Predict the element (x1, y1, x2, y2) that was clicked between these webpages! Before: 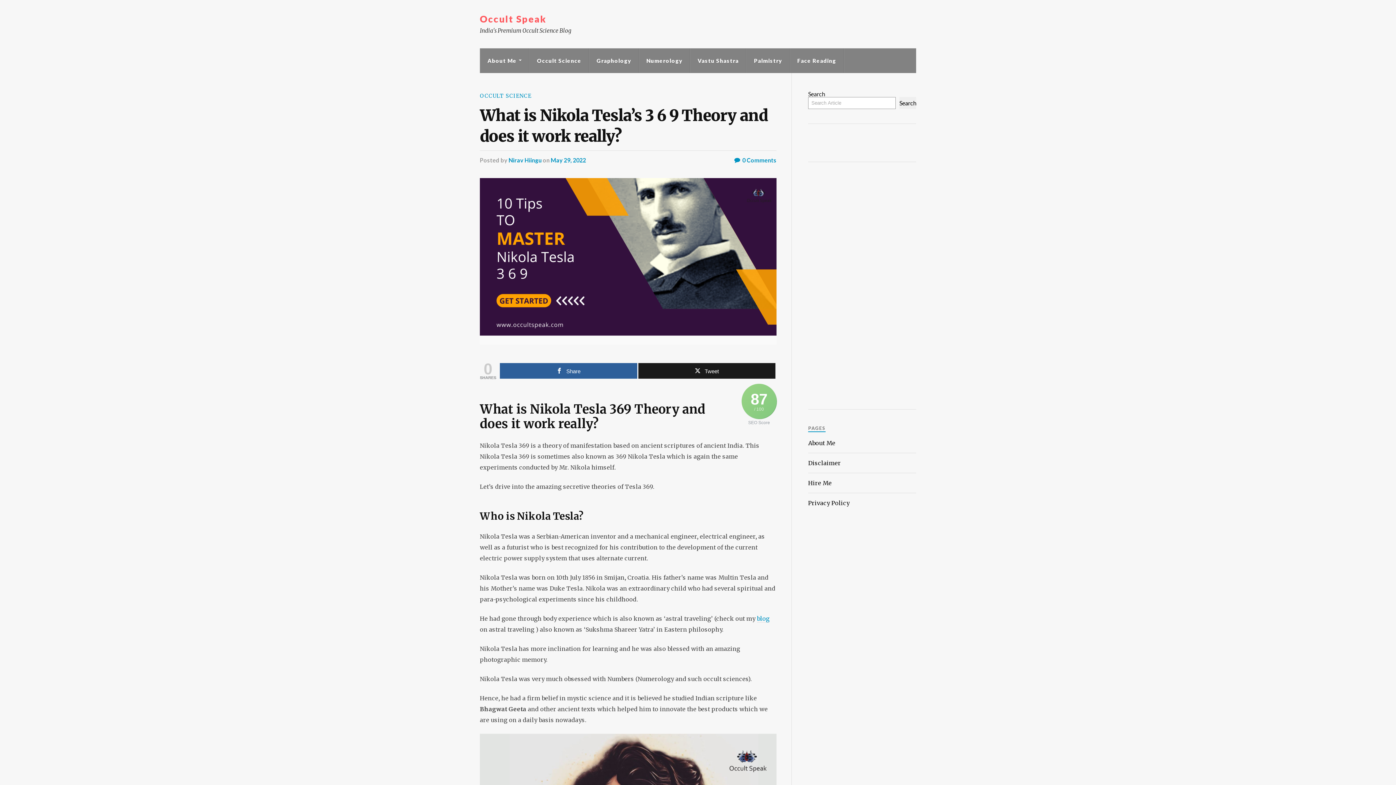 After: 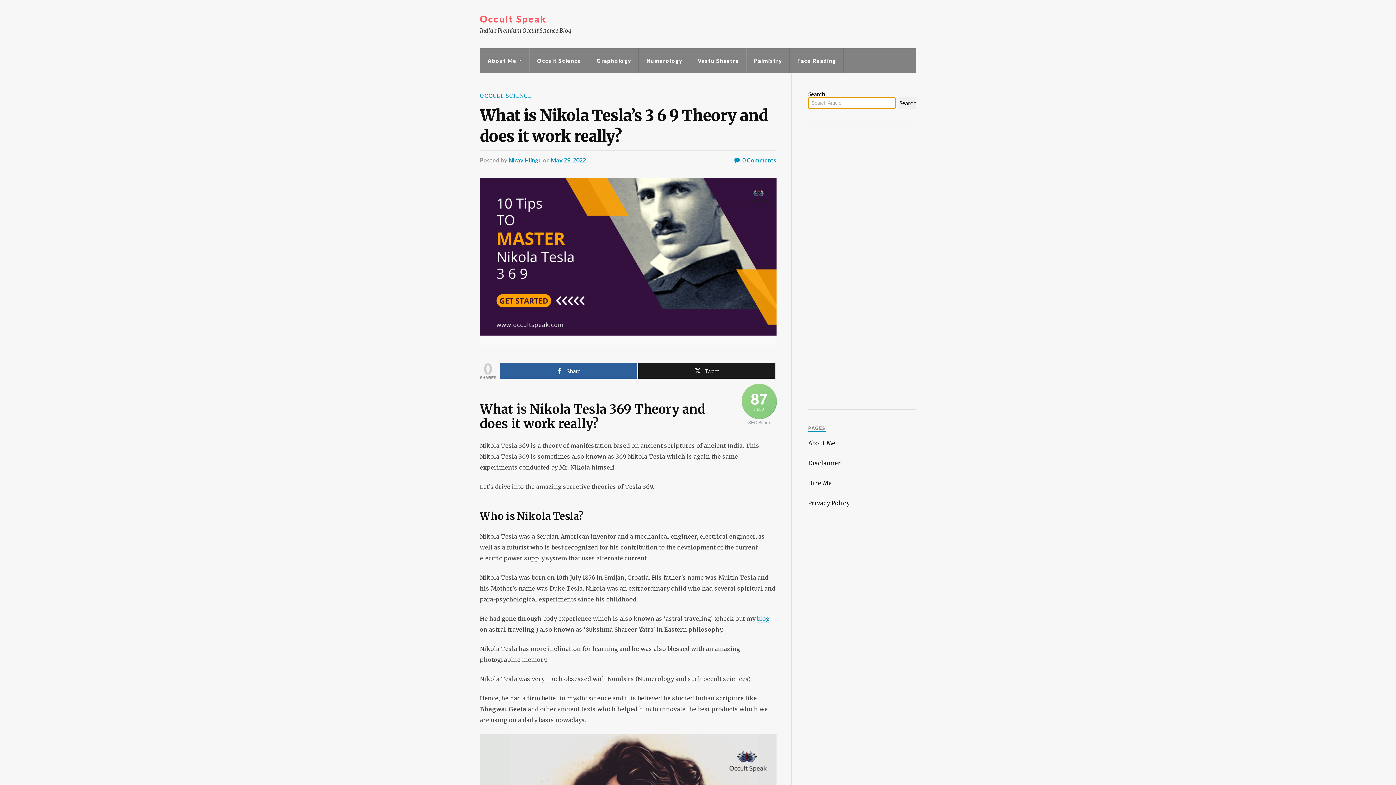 Action: label: Search bbox: (899, 97, 916, 109)